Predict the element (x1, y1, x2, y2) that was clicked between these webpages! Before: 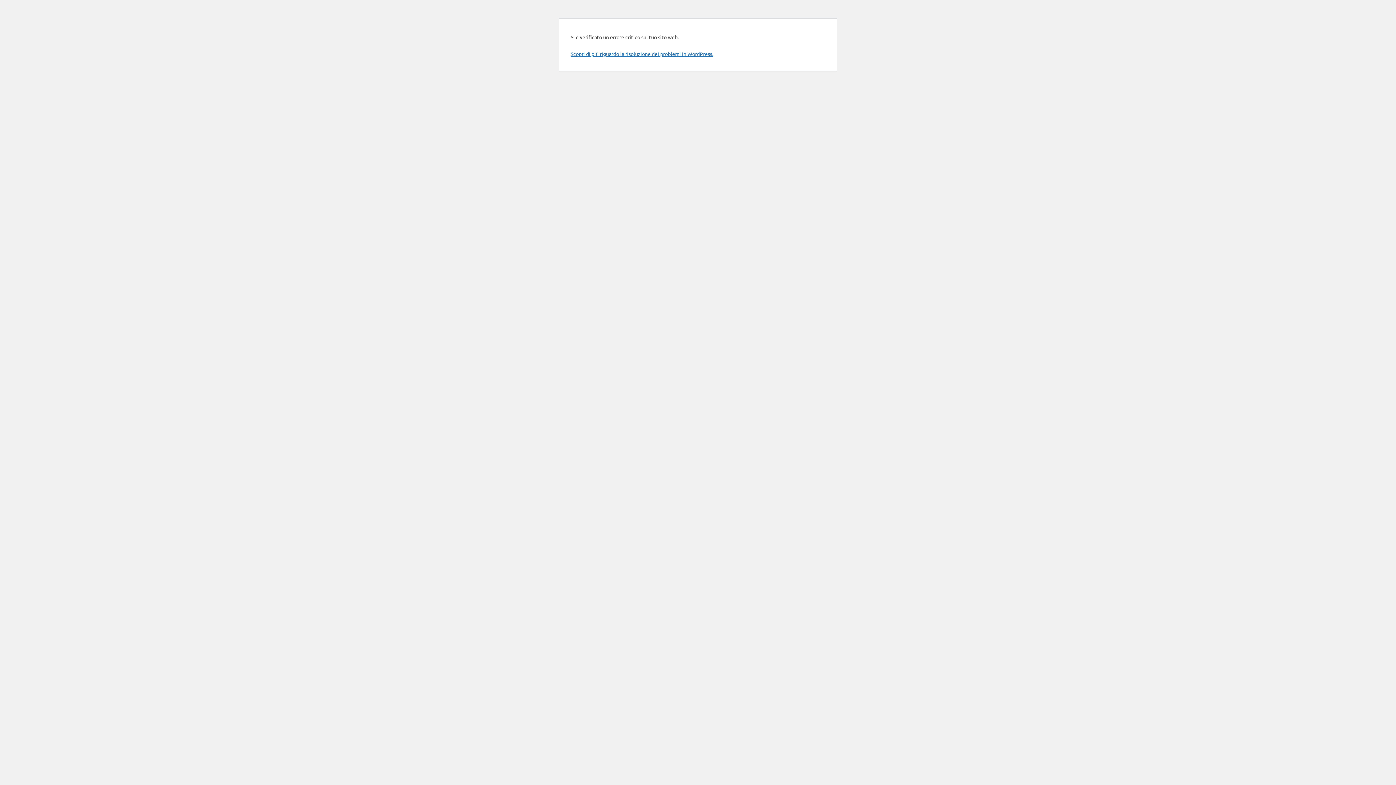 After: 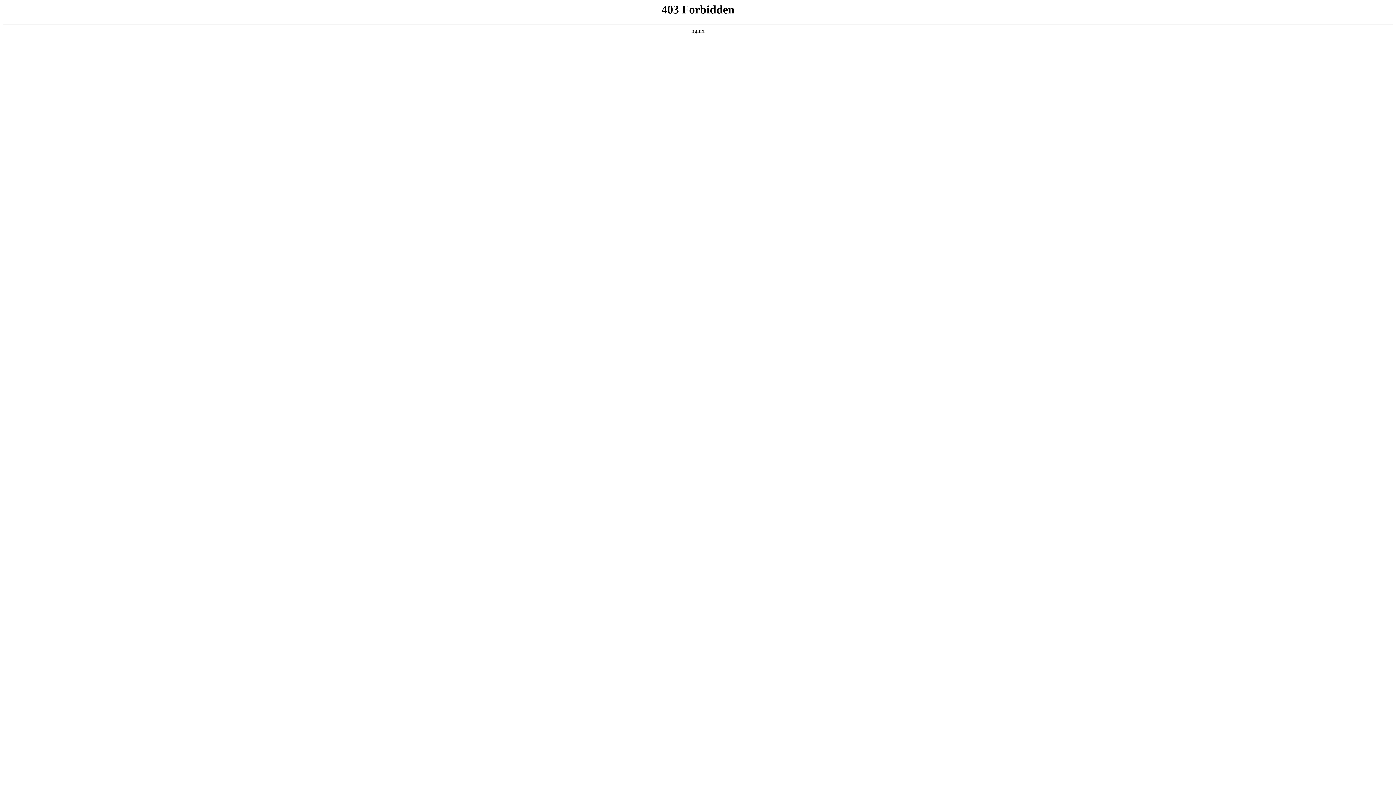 Action: label: Scopri di più riguardo la risoluzione dei problemi in WordPress. bbox: (570, 50, 713, 57)